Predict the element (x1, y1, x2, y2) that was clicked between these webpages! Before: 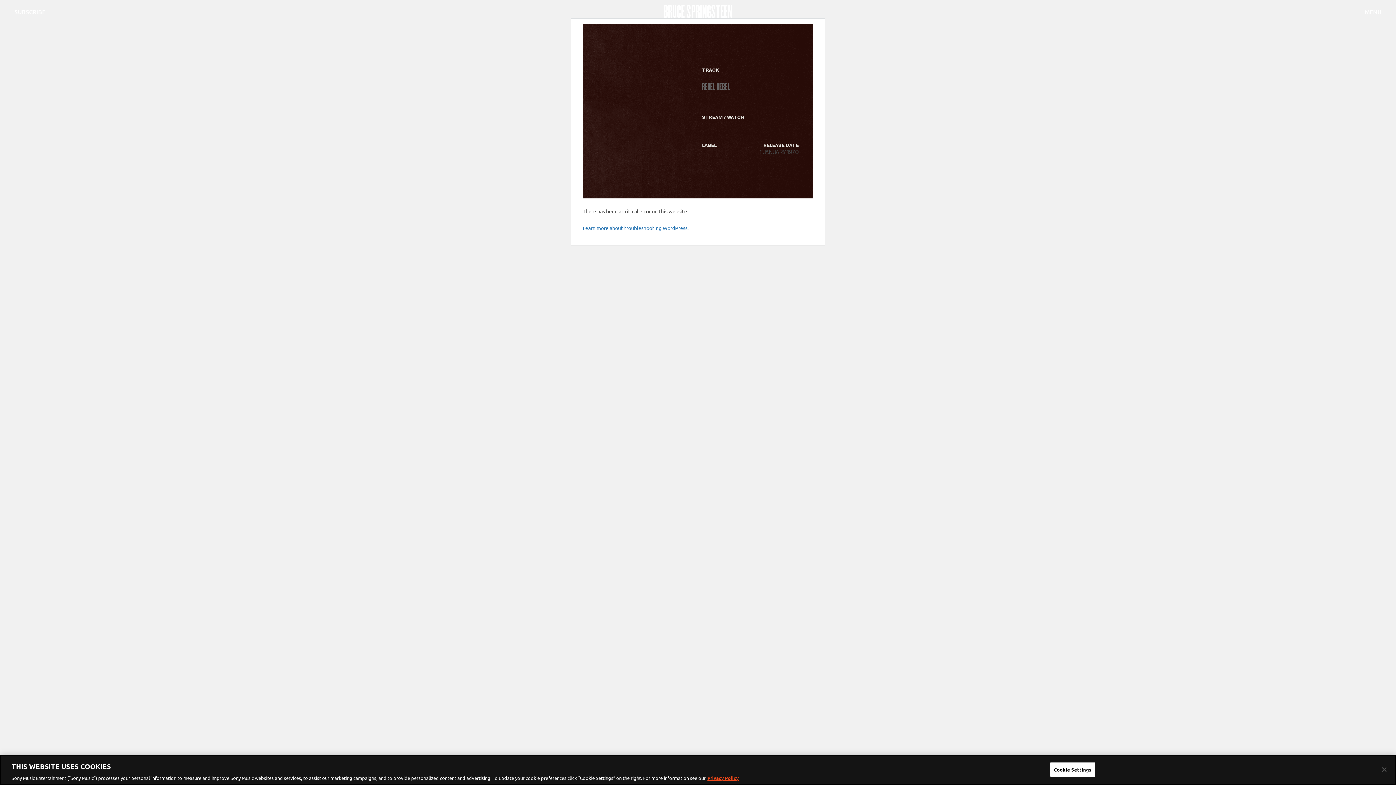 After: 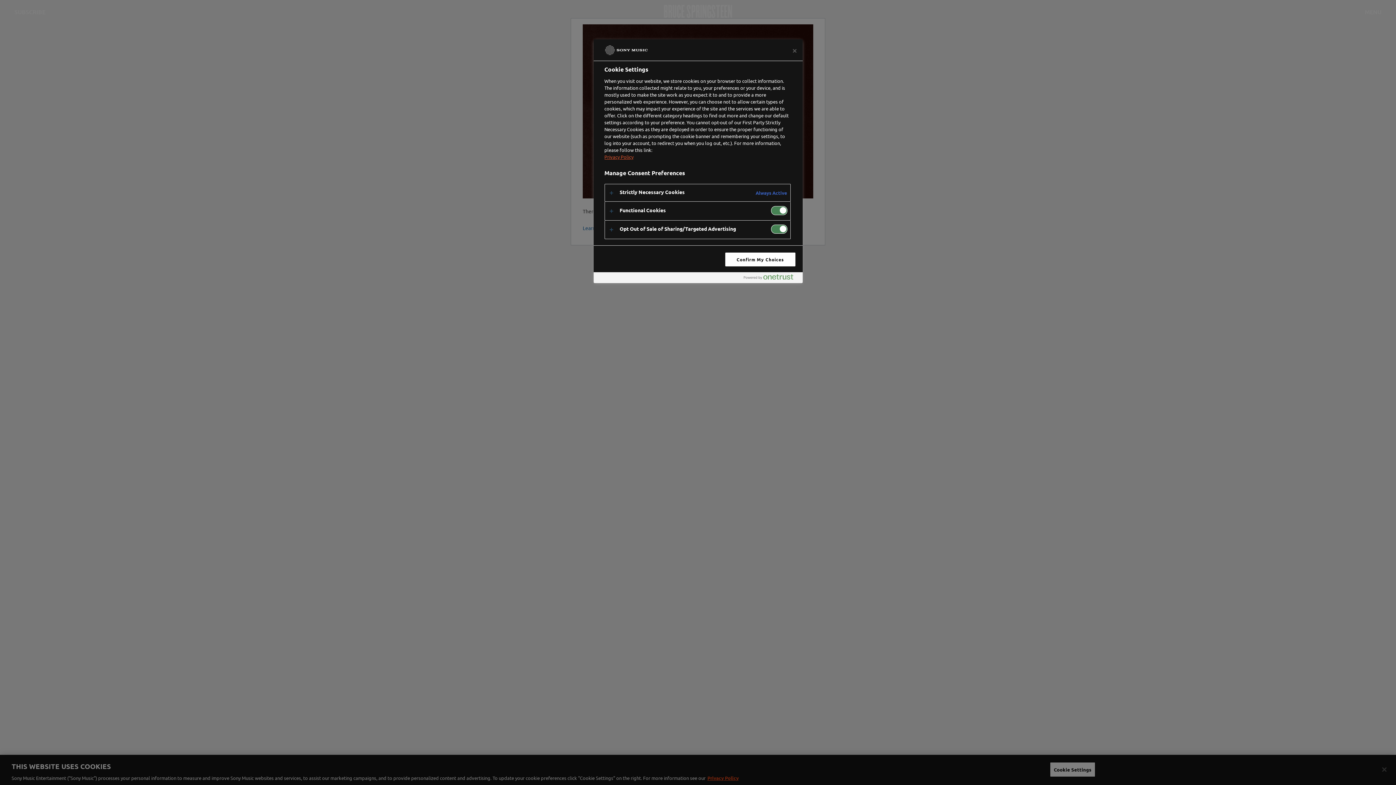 Action: bbox: (1050, 762, 1095, 777) label: Cookie Settings